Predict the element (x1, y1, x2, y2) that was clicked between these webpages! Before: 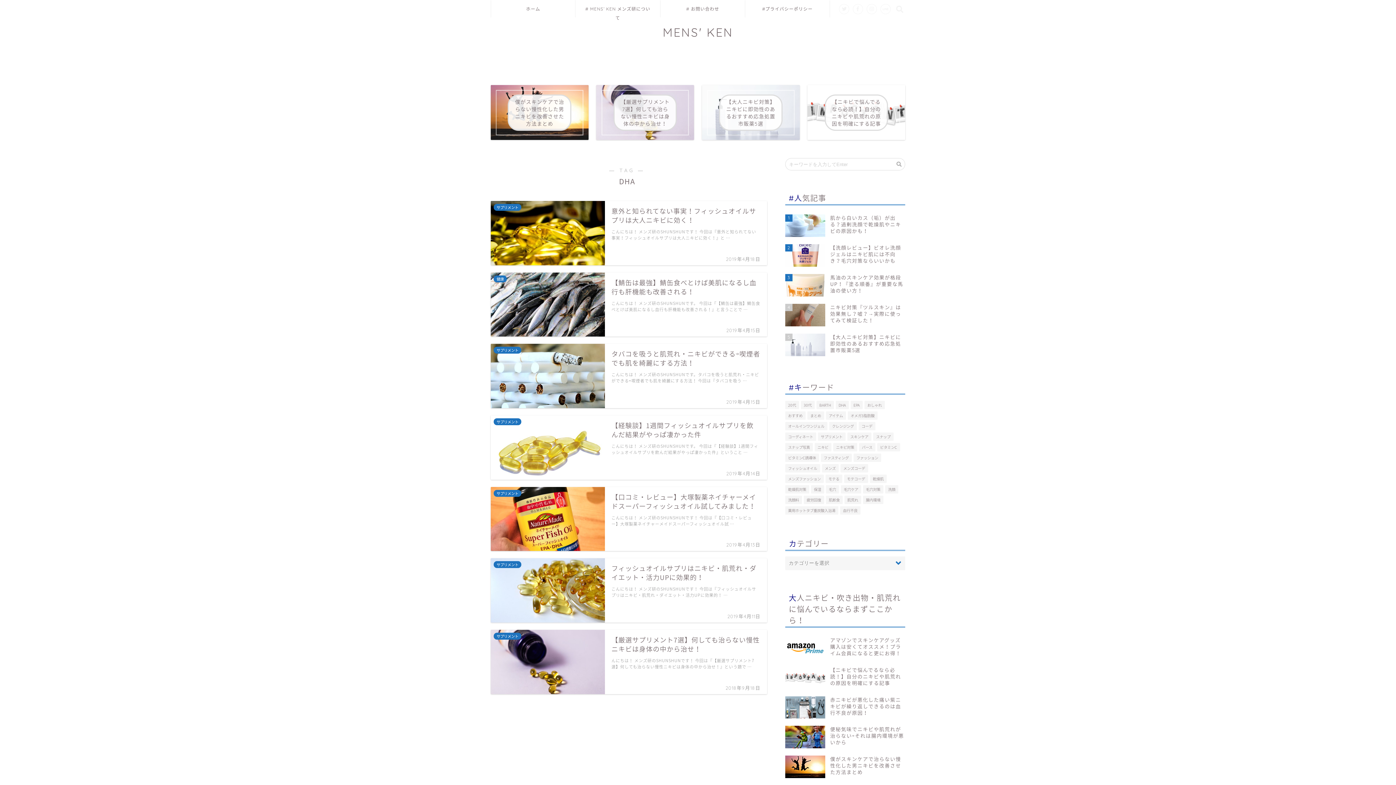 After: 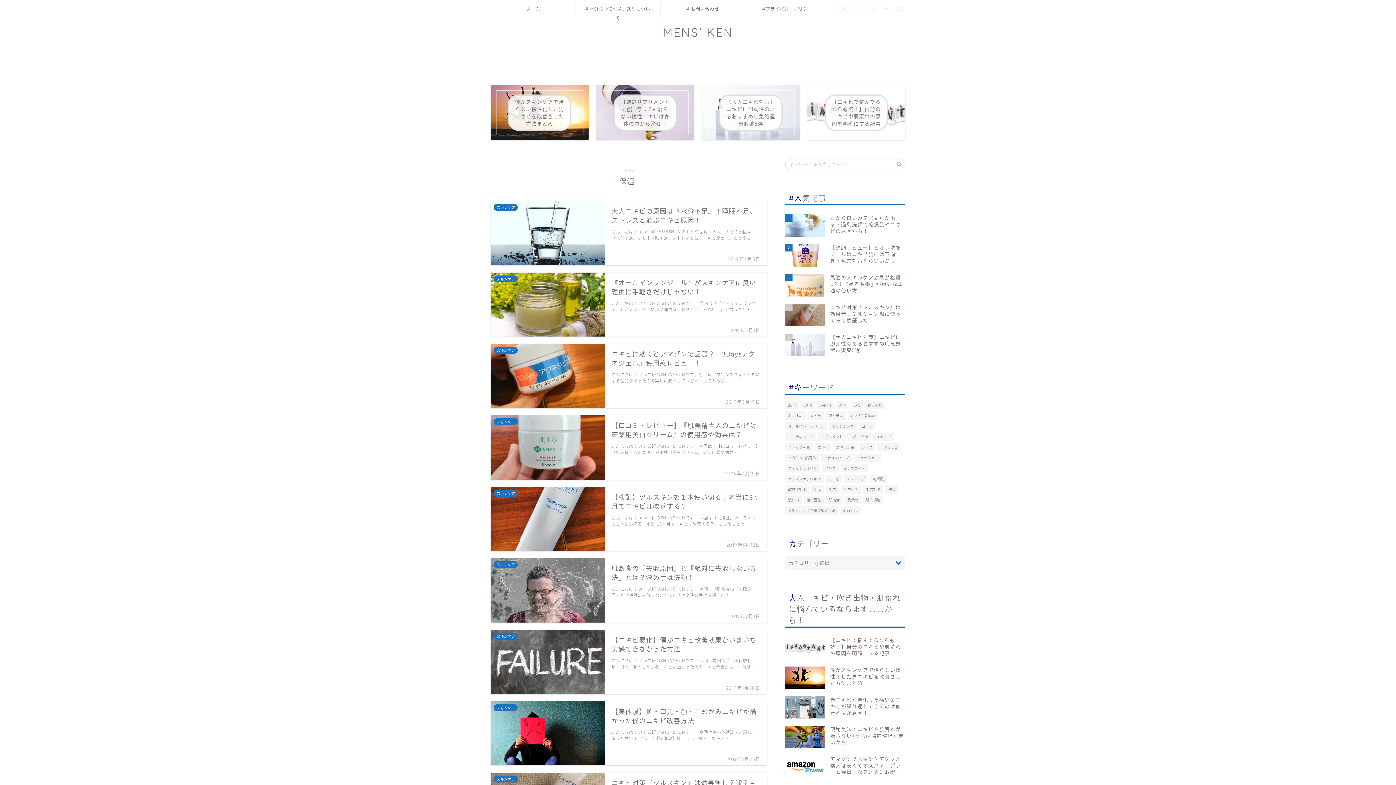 Action: bbox: (811, 485, 824, 493) label: 保湿 (29個の項目)